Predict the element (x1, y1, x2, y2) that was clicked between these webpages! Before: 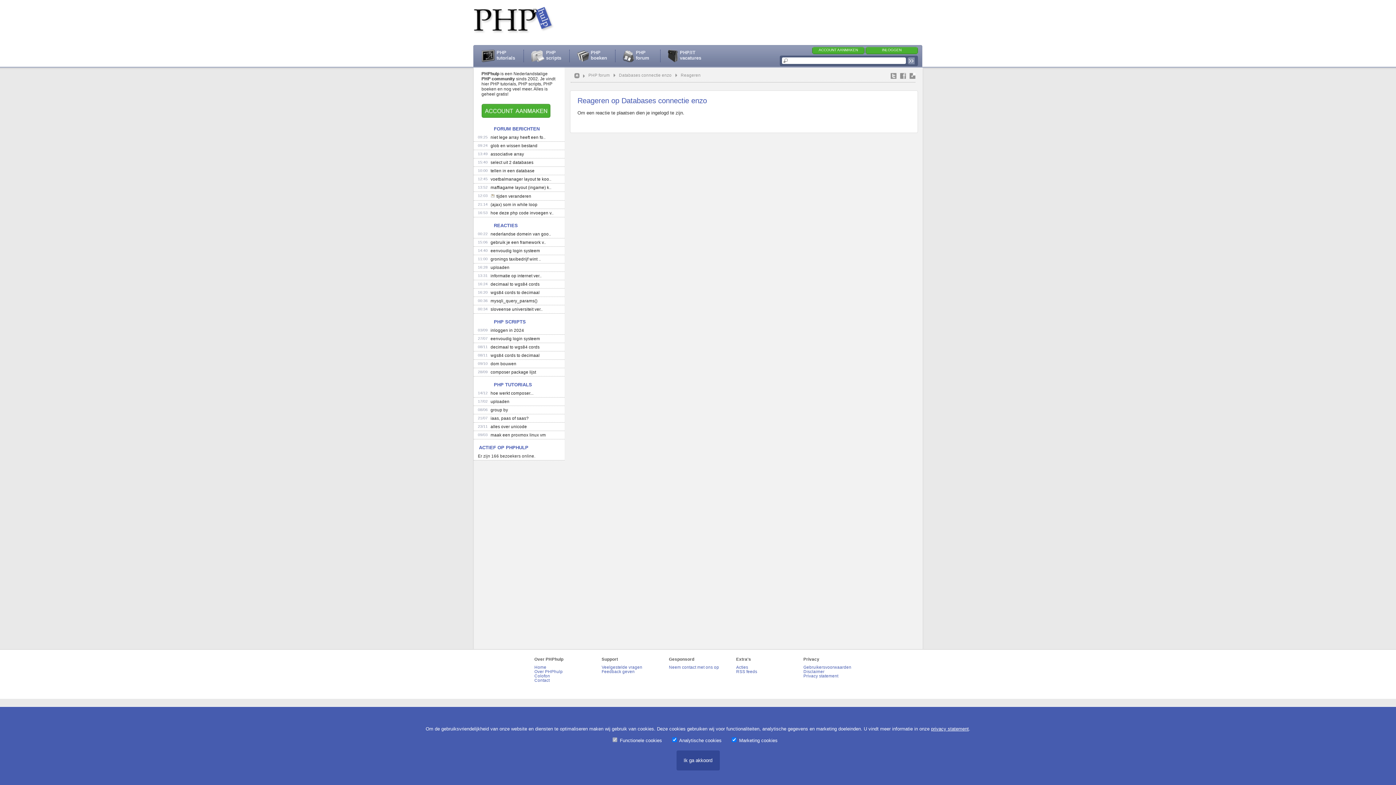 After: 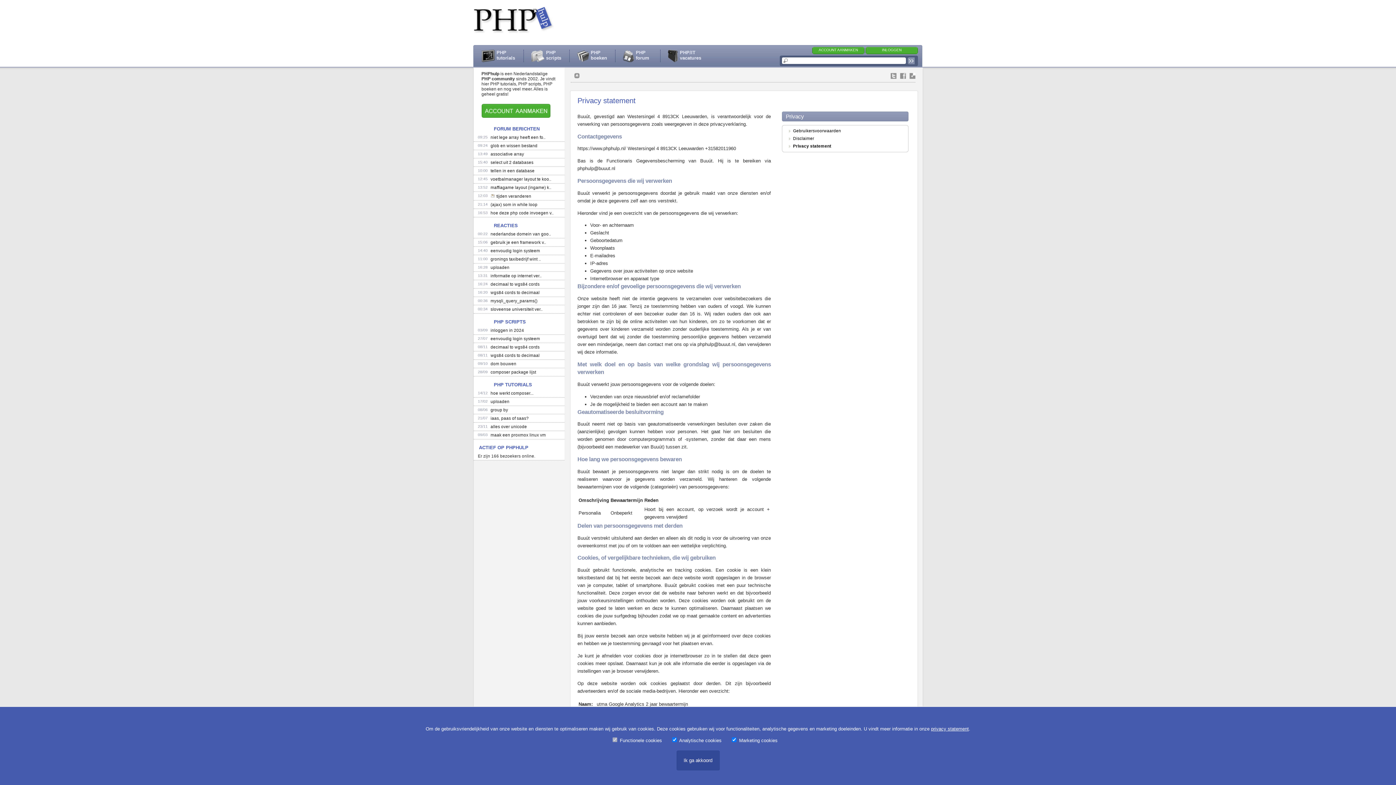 Action: bbox: (803, 674, 838, 678) label: Privacy statement